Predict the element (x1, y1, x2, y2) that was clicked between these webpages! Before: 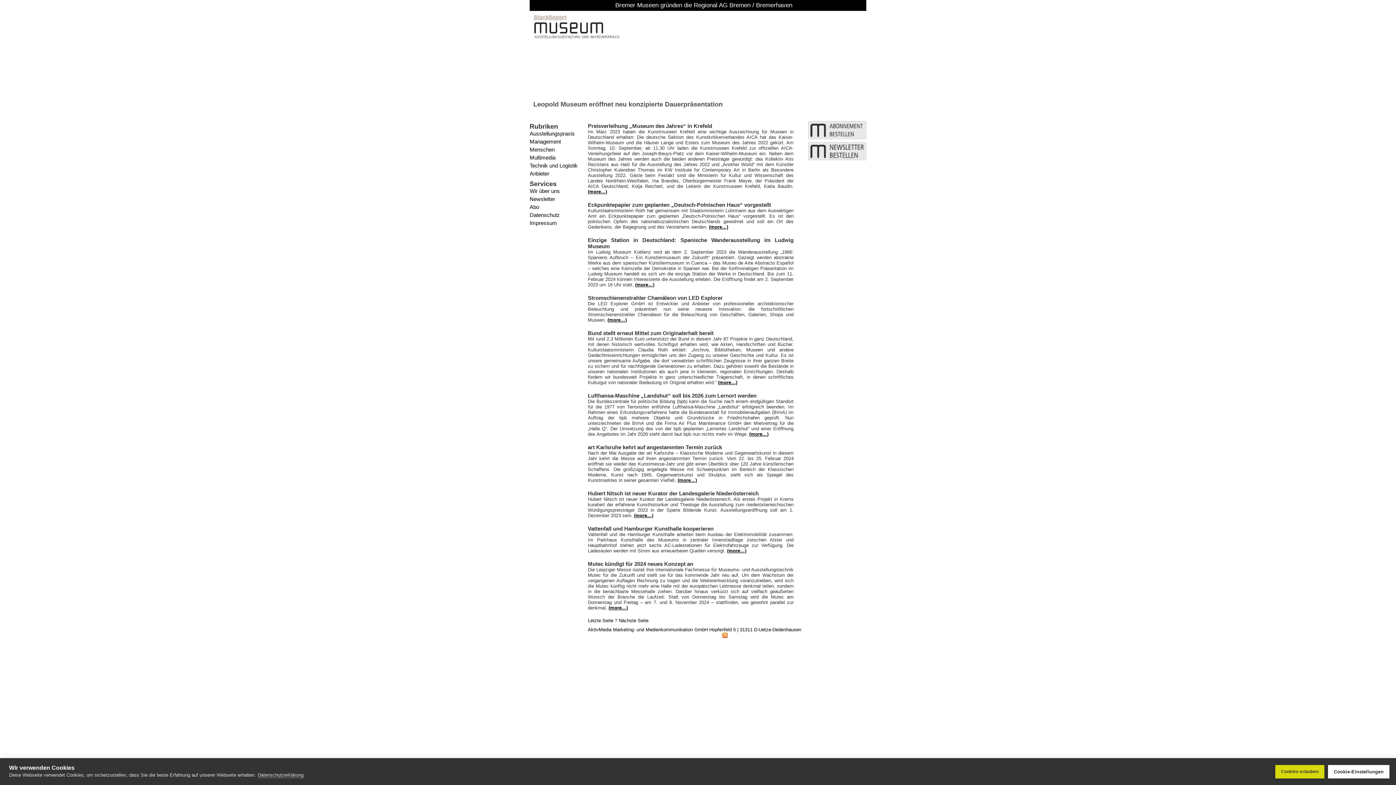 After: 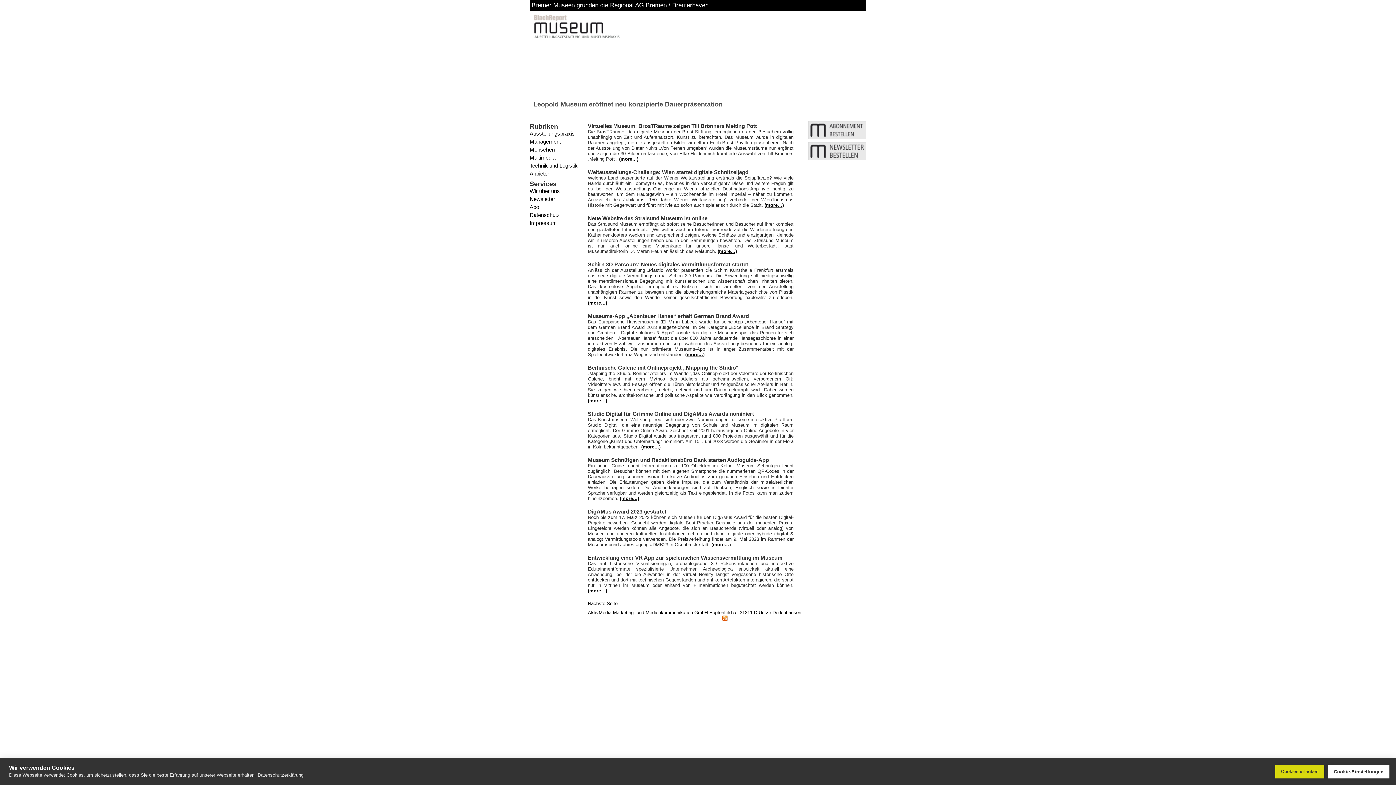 Action: label: Multimedia bbox: (529, 154, 588, 160)